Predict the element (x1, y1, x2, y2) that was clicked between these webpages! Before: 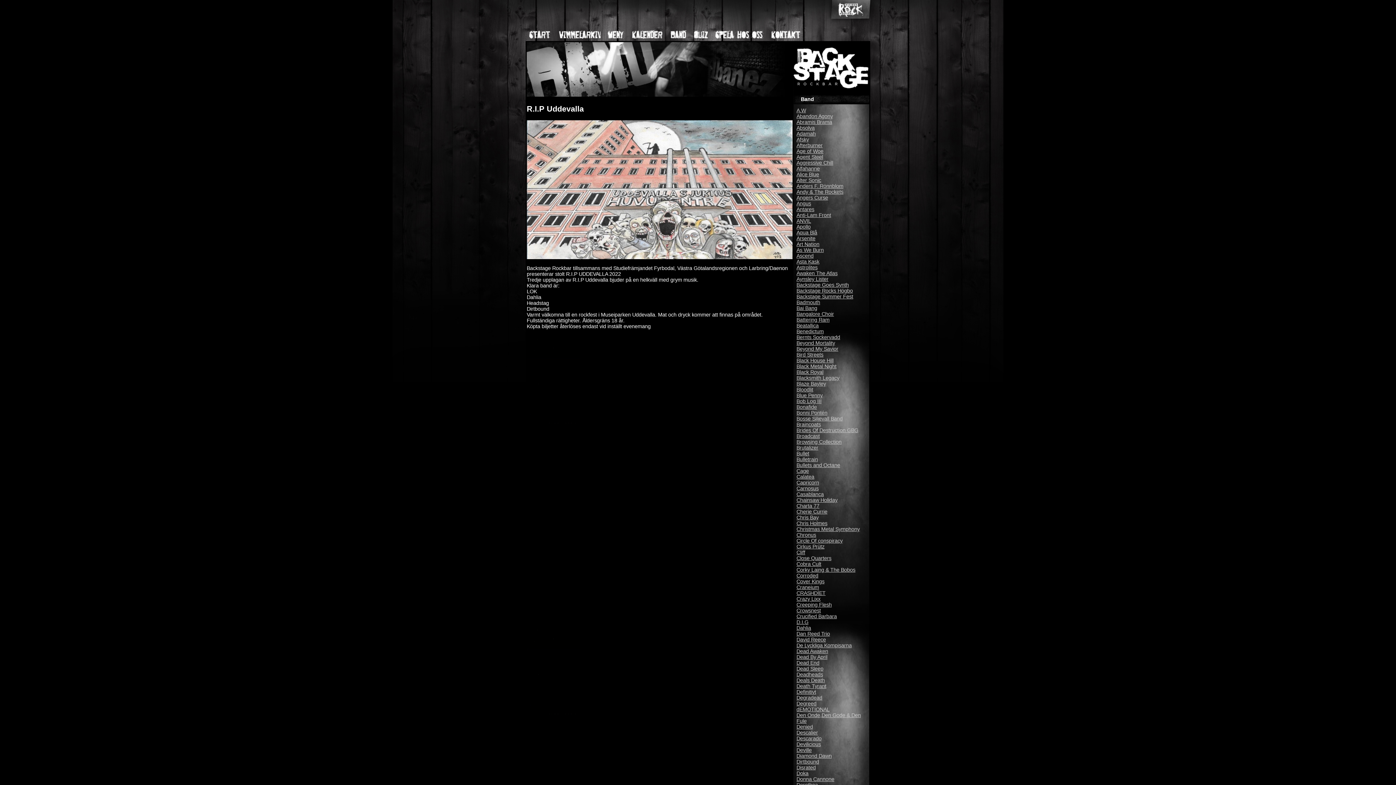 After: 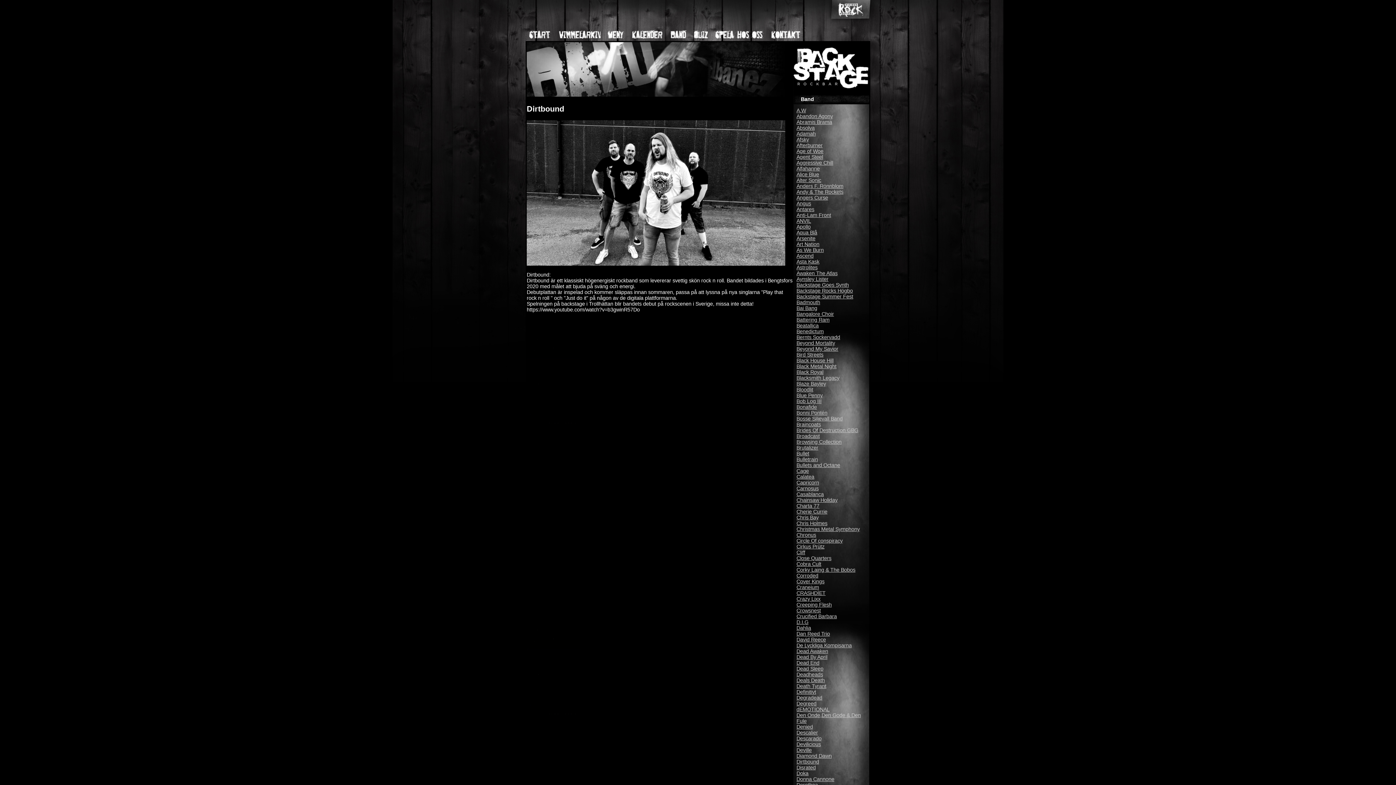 Action: label: Dirtbound bbox: (796, 759, 819, 765)